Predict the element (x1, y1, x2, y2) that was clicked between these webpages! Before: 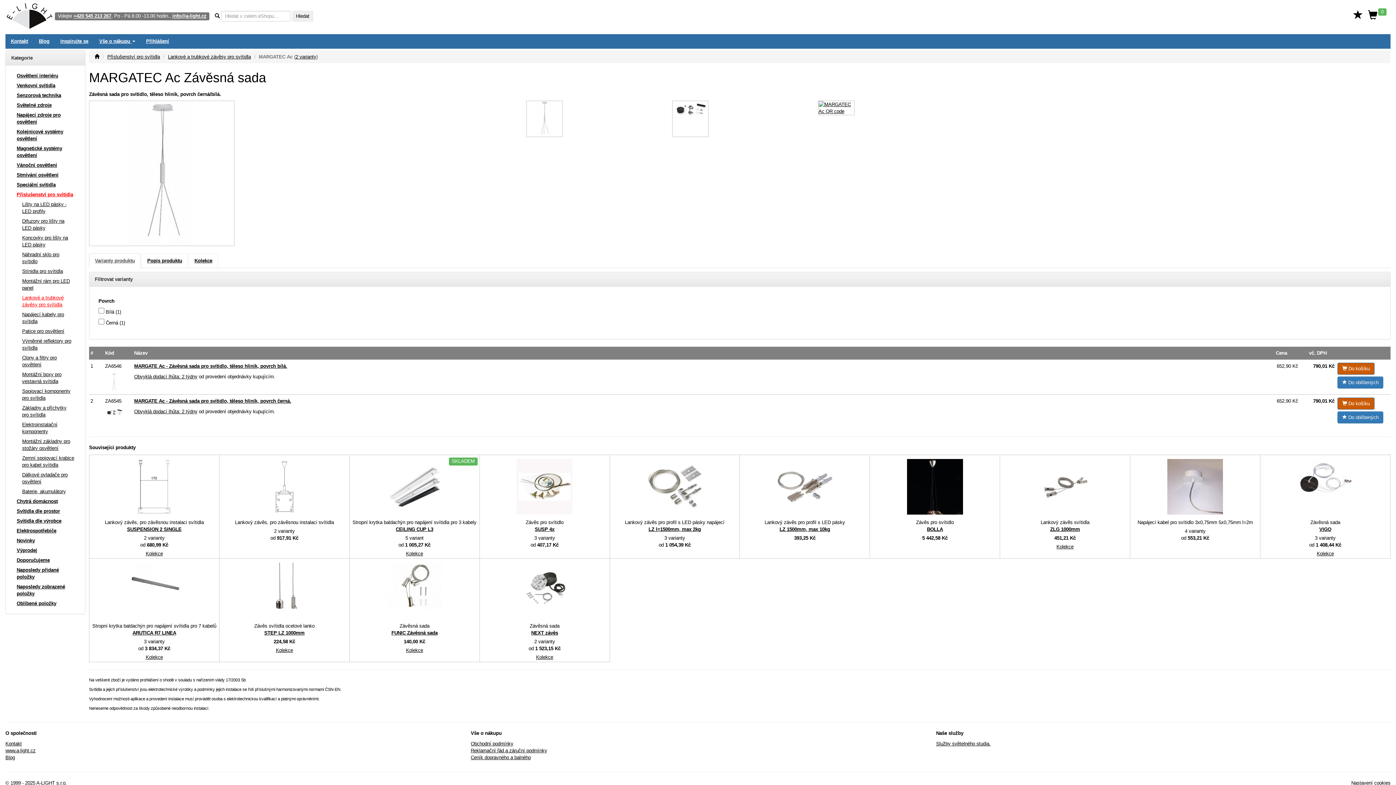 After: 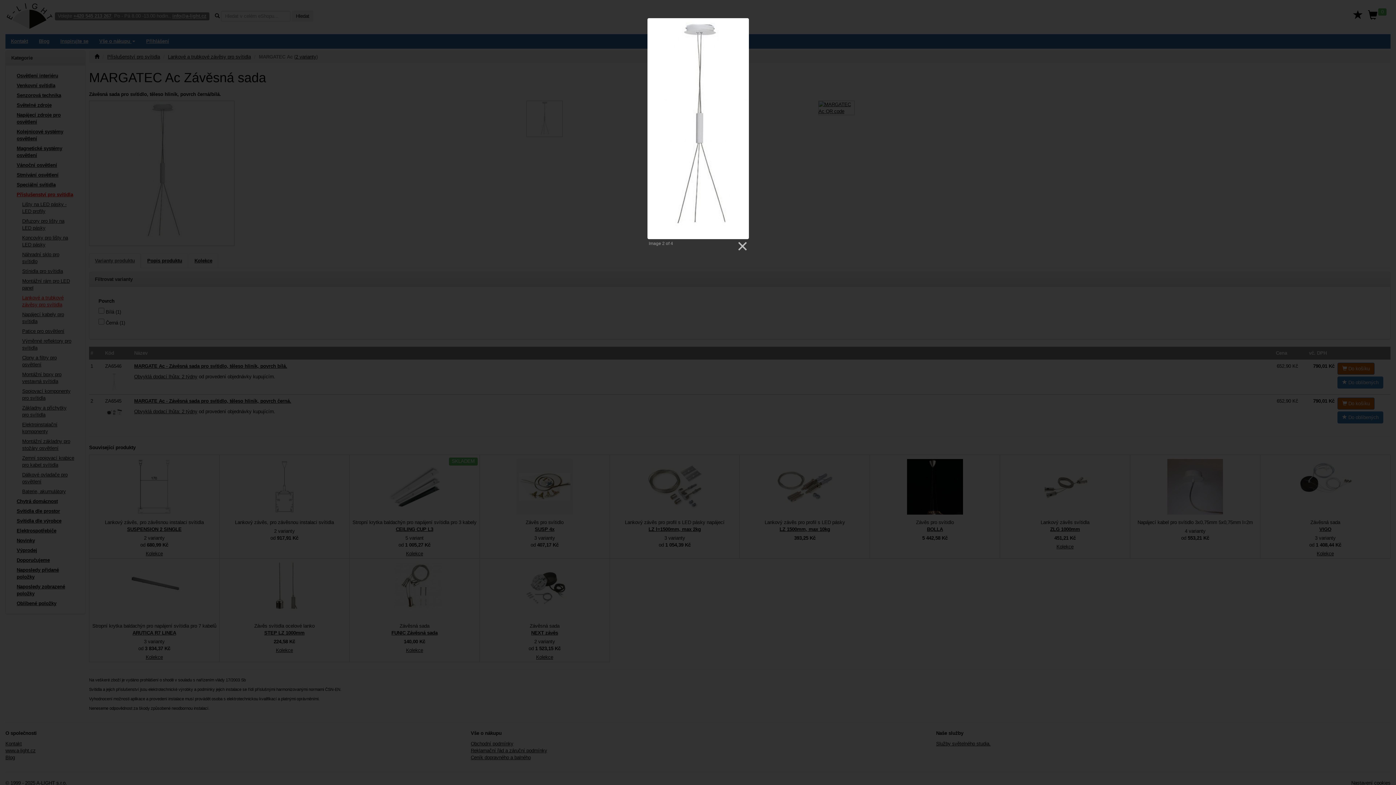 Action: bbox: (526, 100, 661, 136)